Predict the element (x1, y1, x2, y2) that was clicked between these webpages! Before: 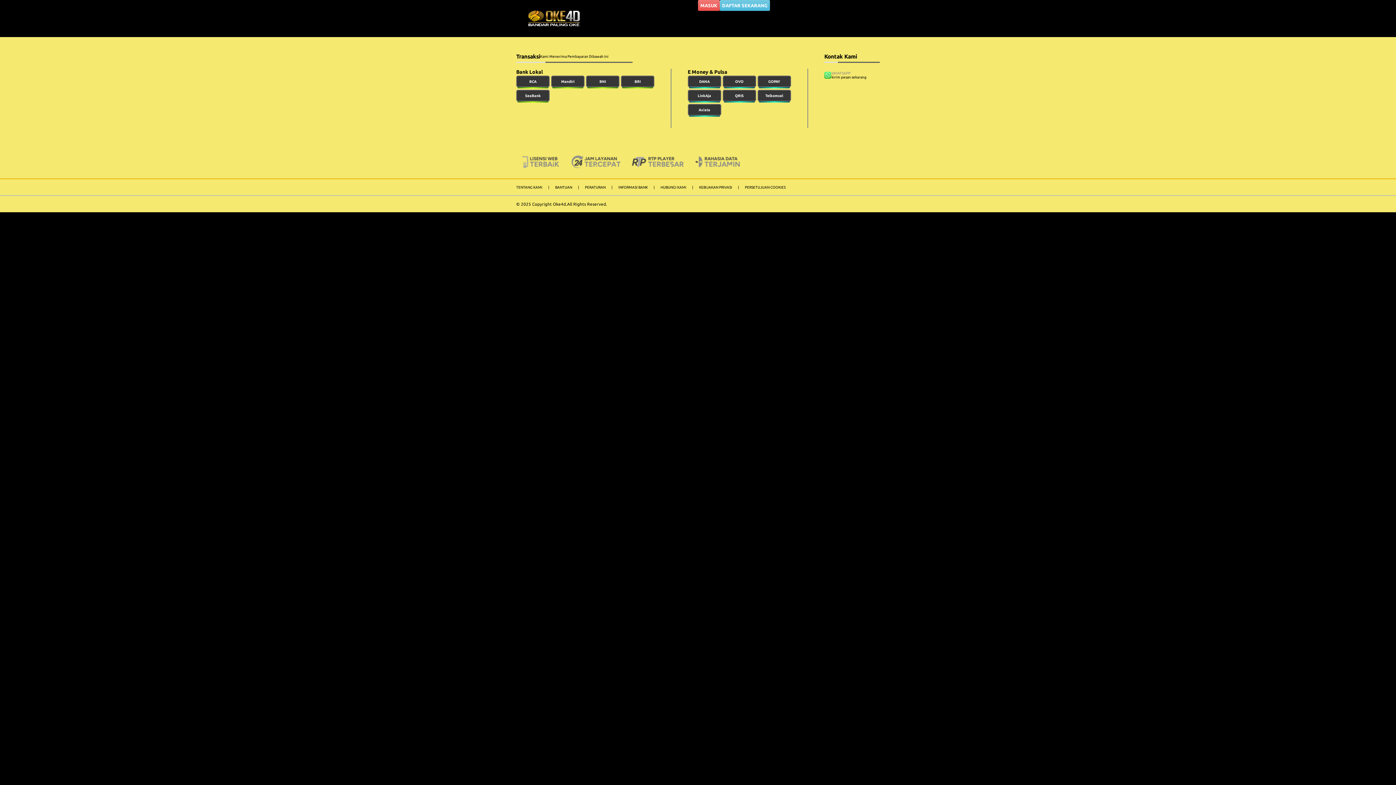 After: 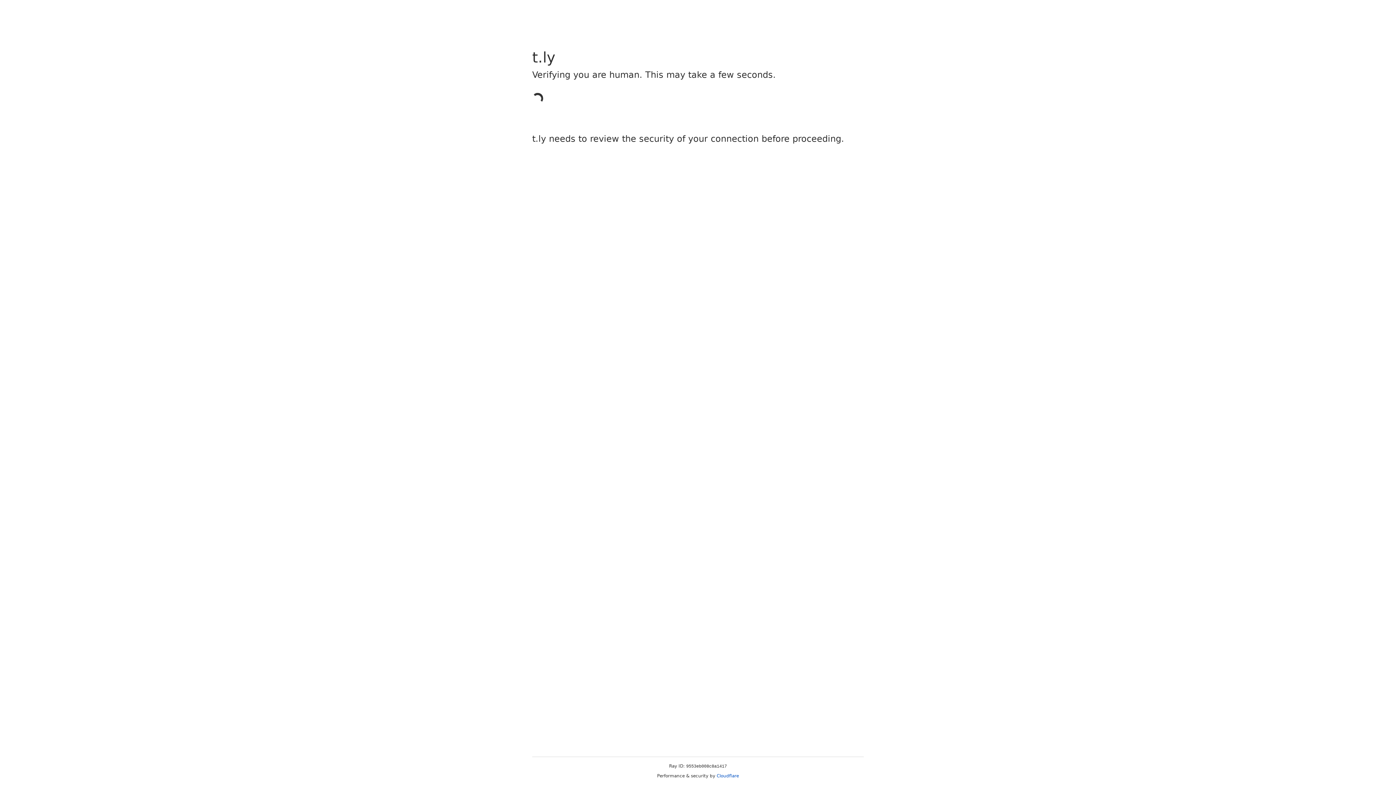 Action: bbox: (698, 0, 719, 10) label: MASUK